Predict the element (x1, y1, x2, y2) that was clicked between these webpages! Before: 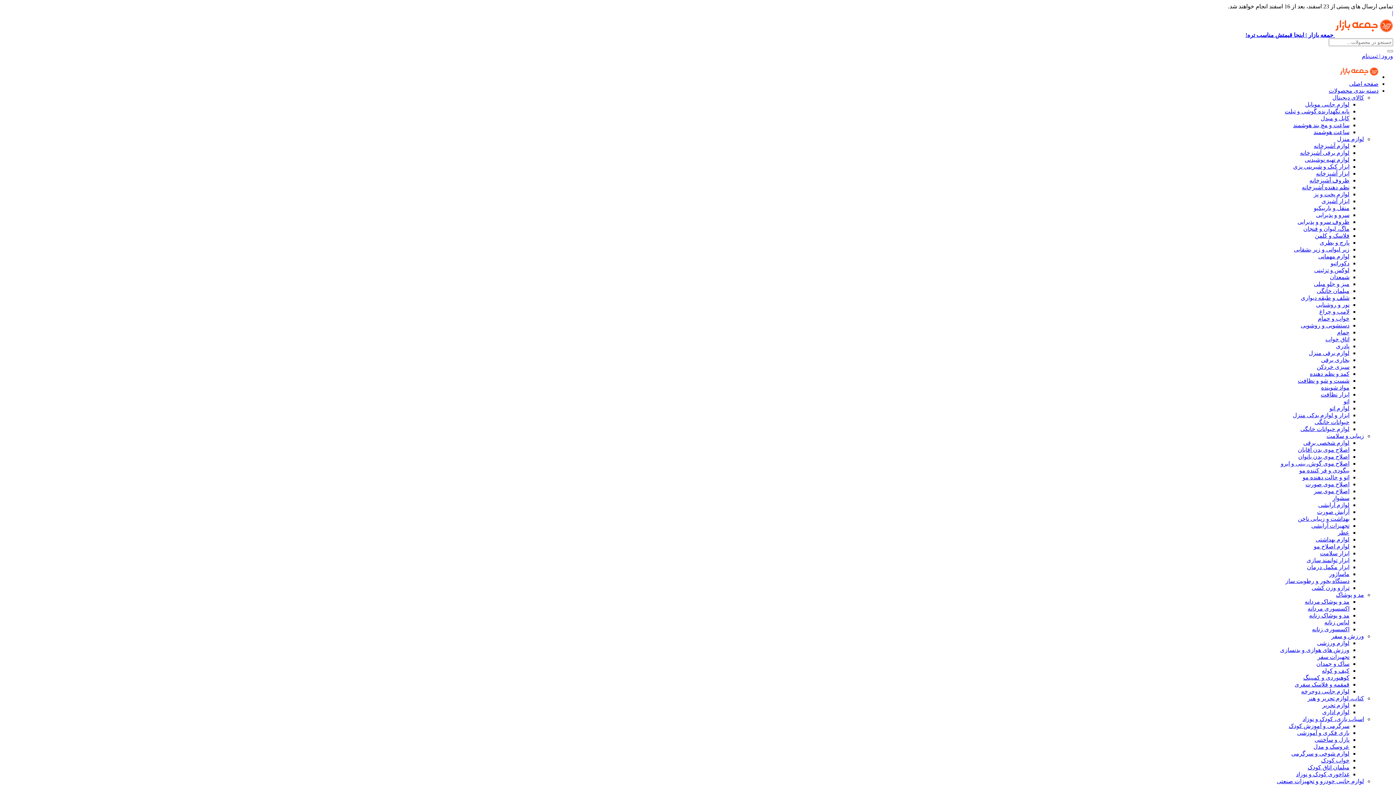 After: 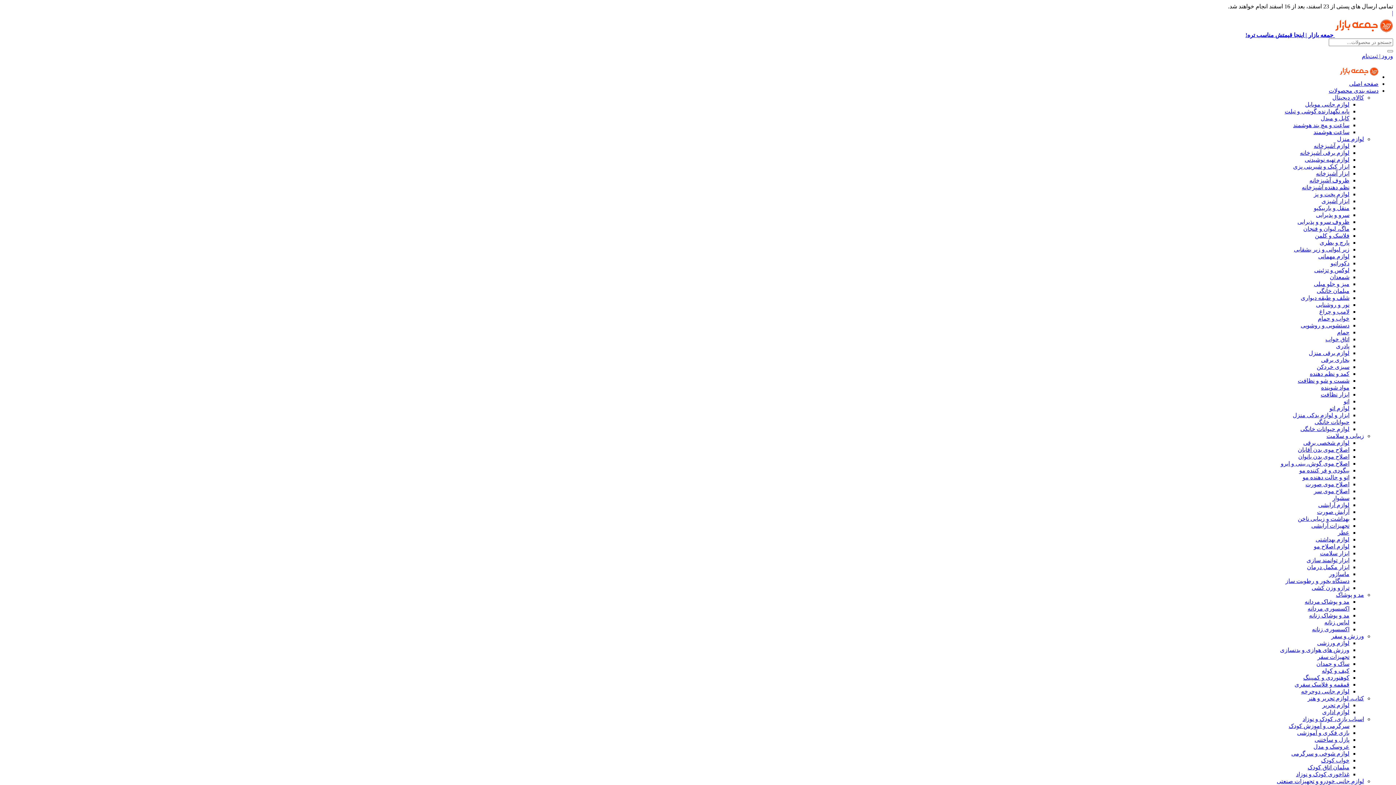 Action: bbox: (1305, 101, 1349, 107) label: لوازم جانبی موبایل